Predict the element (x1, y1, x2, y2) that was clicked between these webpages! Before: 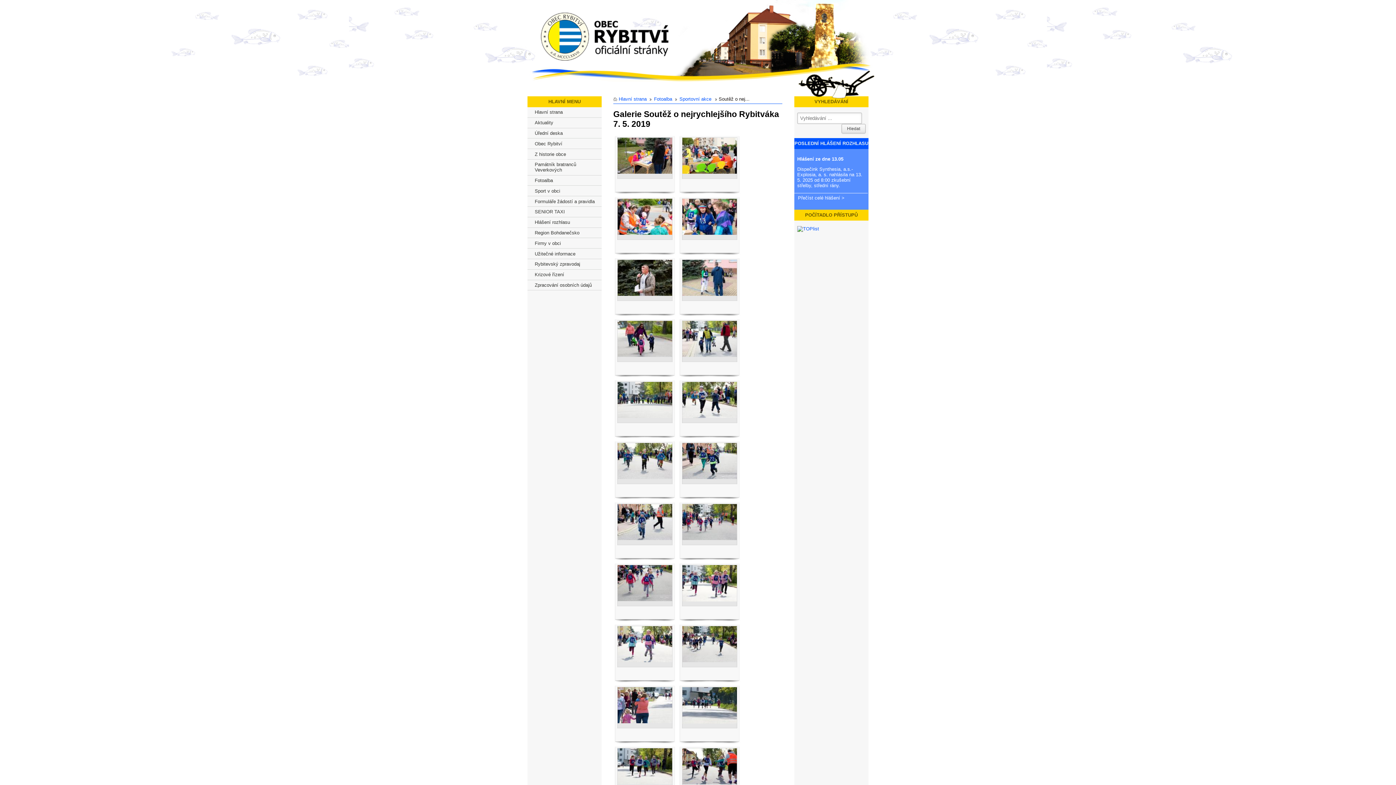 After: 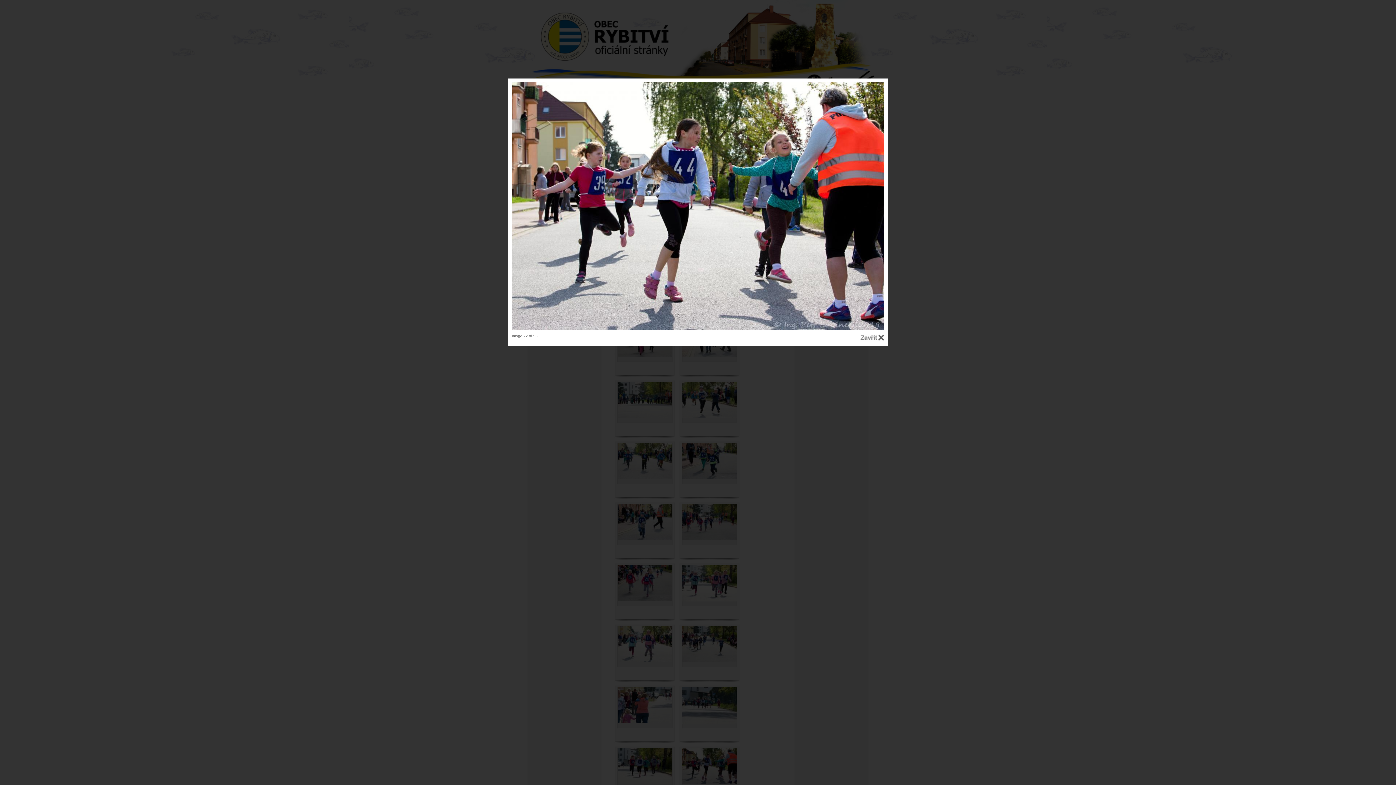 Action: bbox: (682, 781, 737, 785)